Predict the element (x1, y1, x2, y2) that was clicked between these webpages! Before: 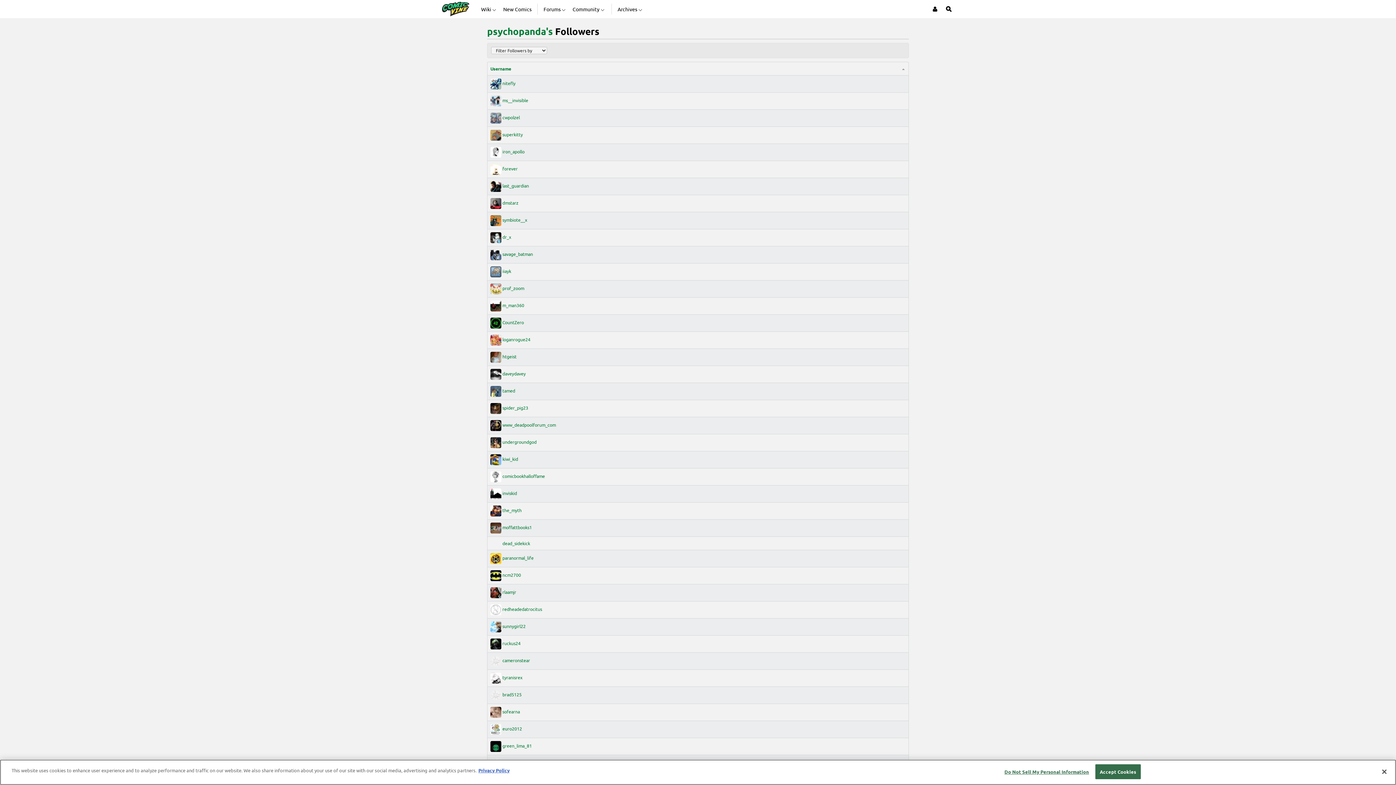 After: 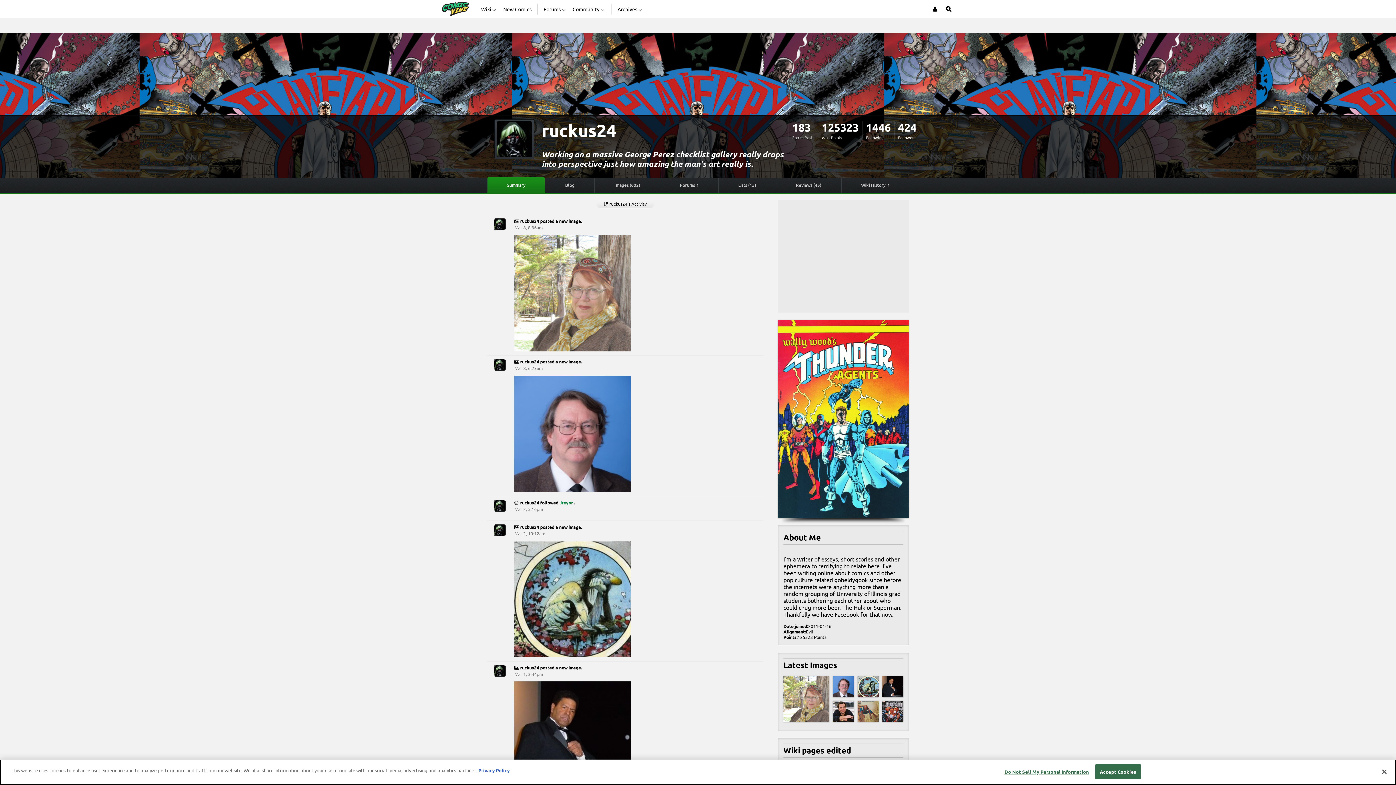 Action: label:  ruckus24 bbox: (490, 640, 520, 646)